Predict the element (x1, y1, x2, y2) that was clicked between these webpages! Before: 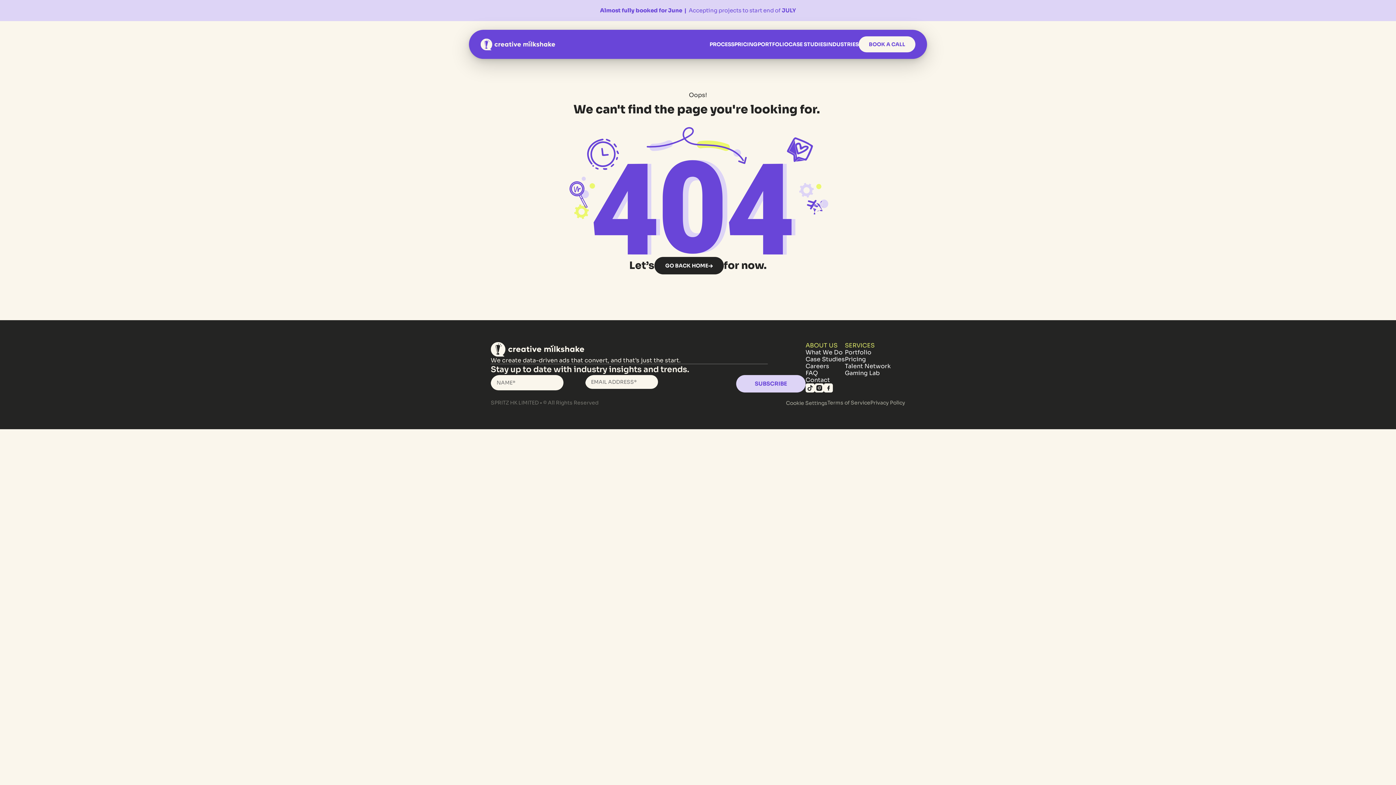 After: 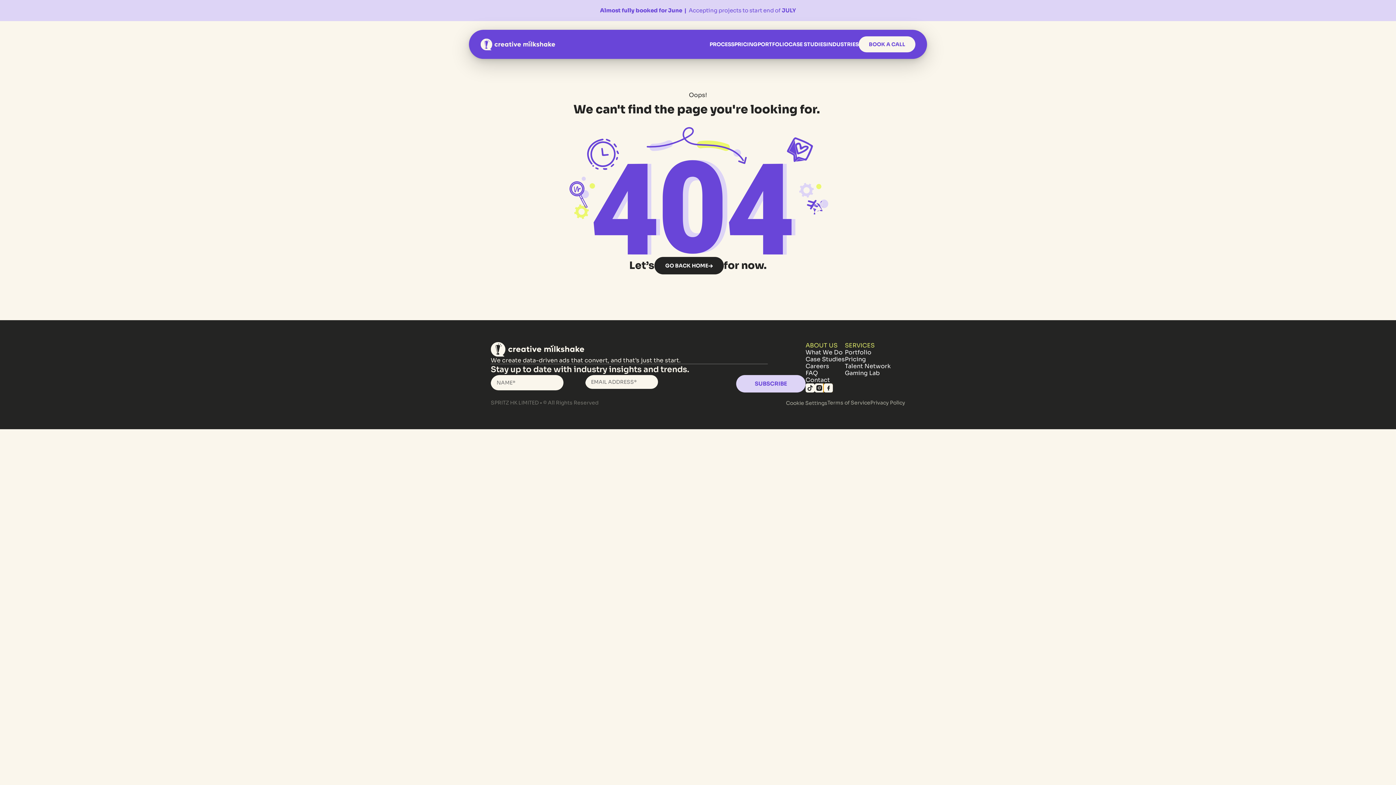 Action: bbox: (824, 383, 833, 392)